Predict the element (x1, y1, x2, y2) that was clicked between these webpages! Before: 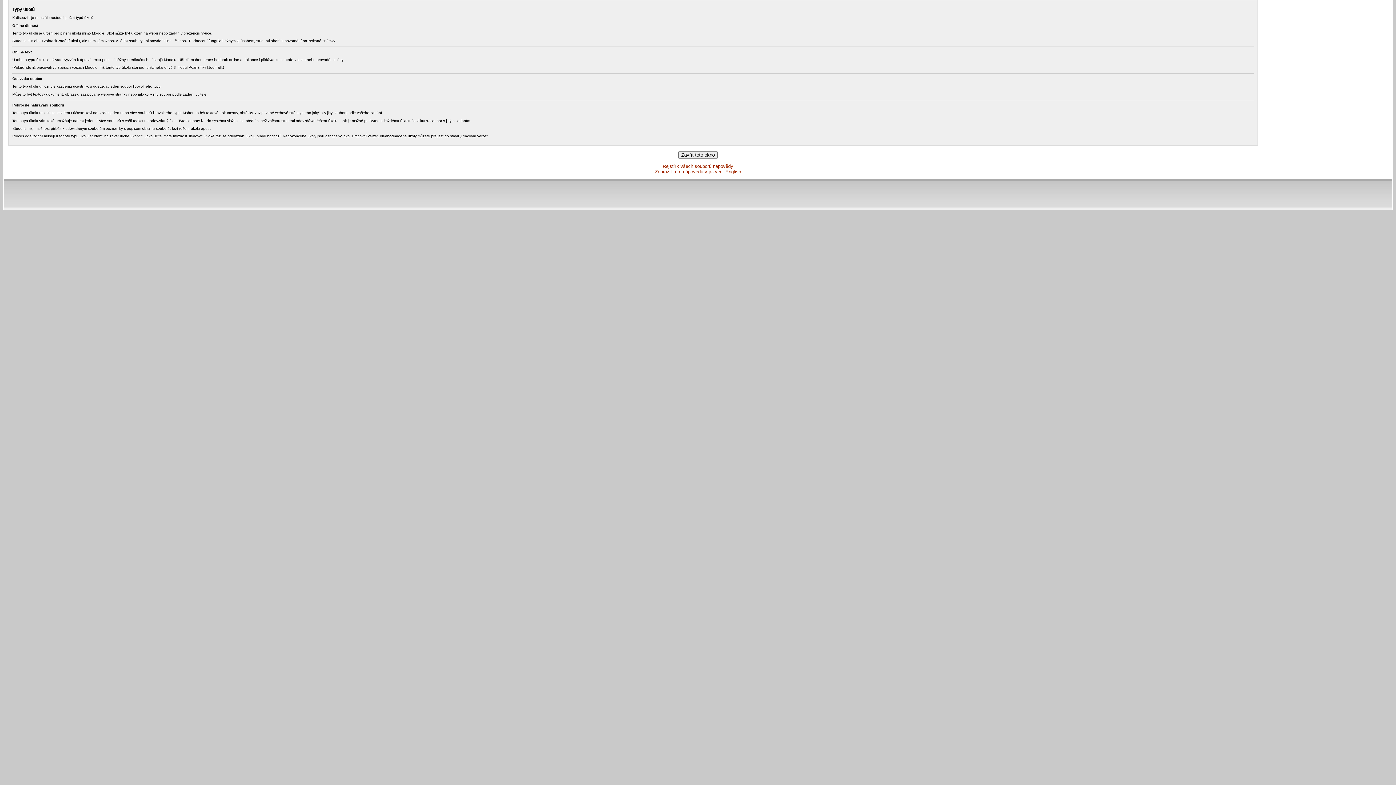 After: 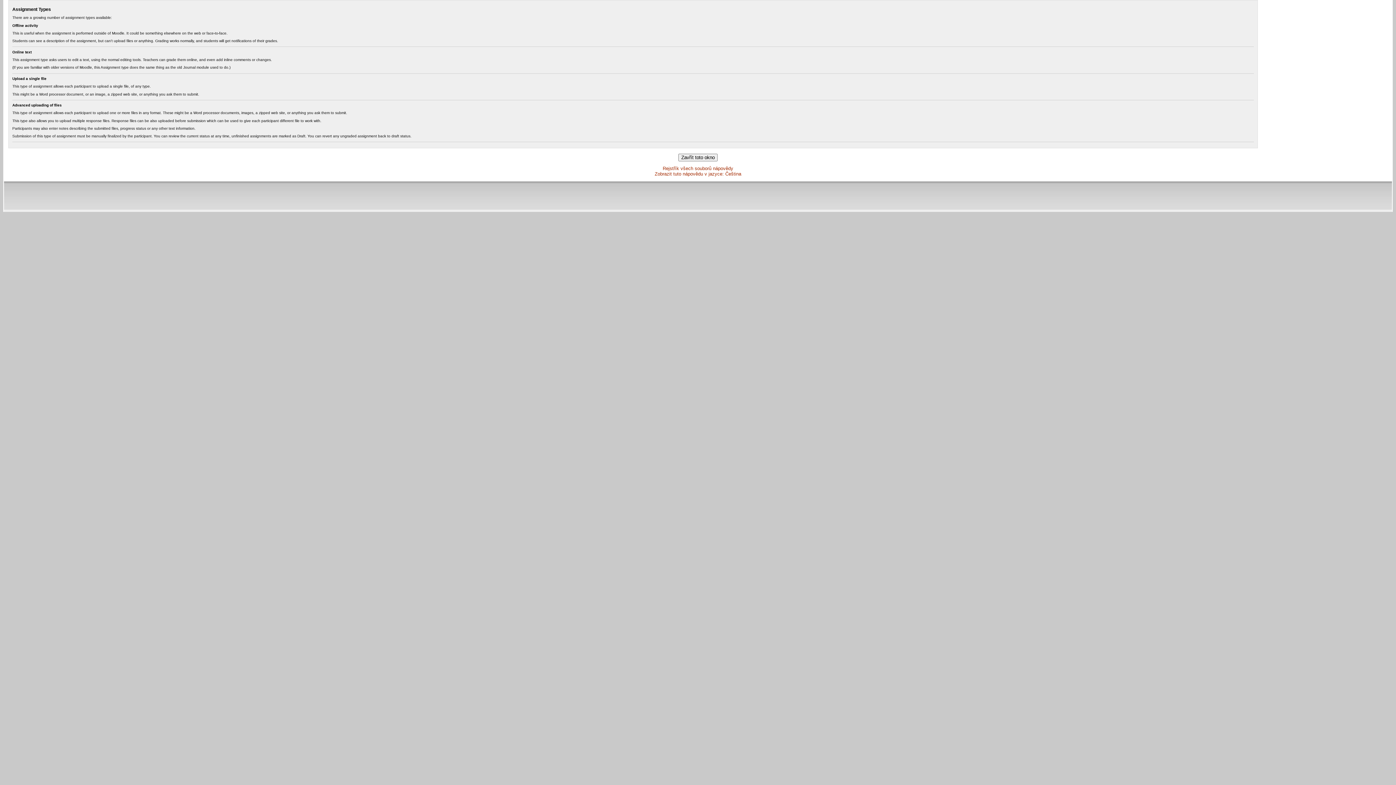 Action: label: Zobrazit tuto nápovědu v jazyce: English bbox: (655, 169, 741, 174)